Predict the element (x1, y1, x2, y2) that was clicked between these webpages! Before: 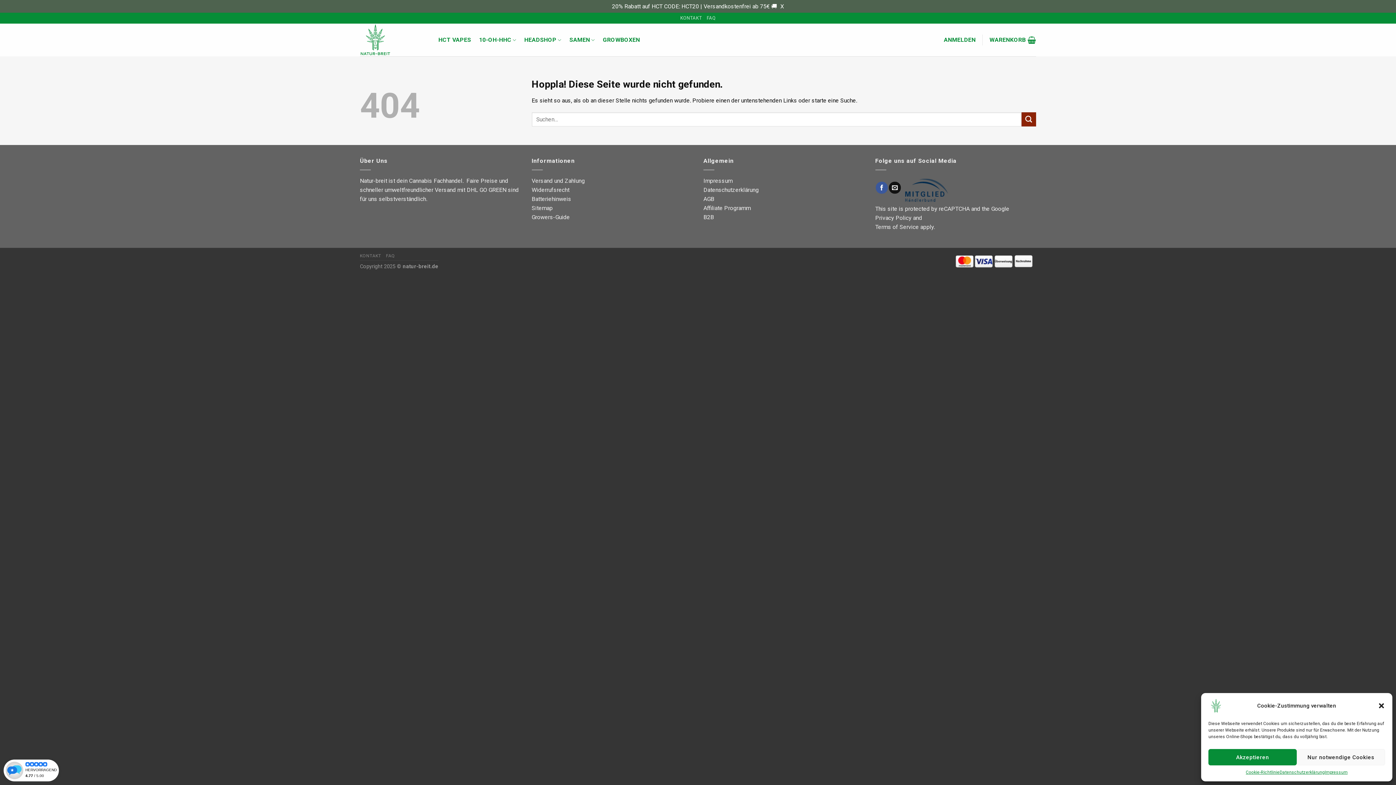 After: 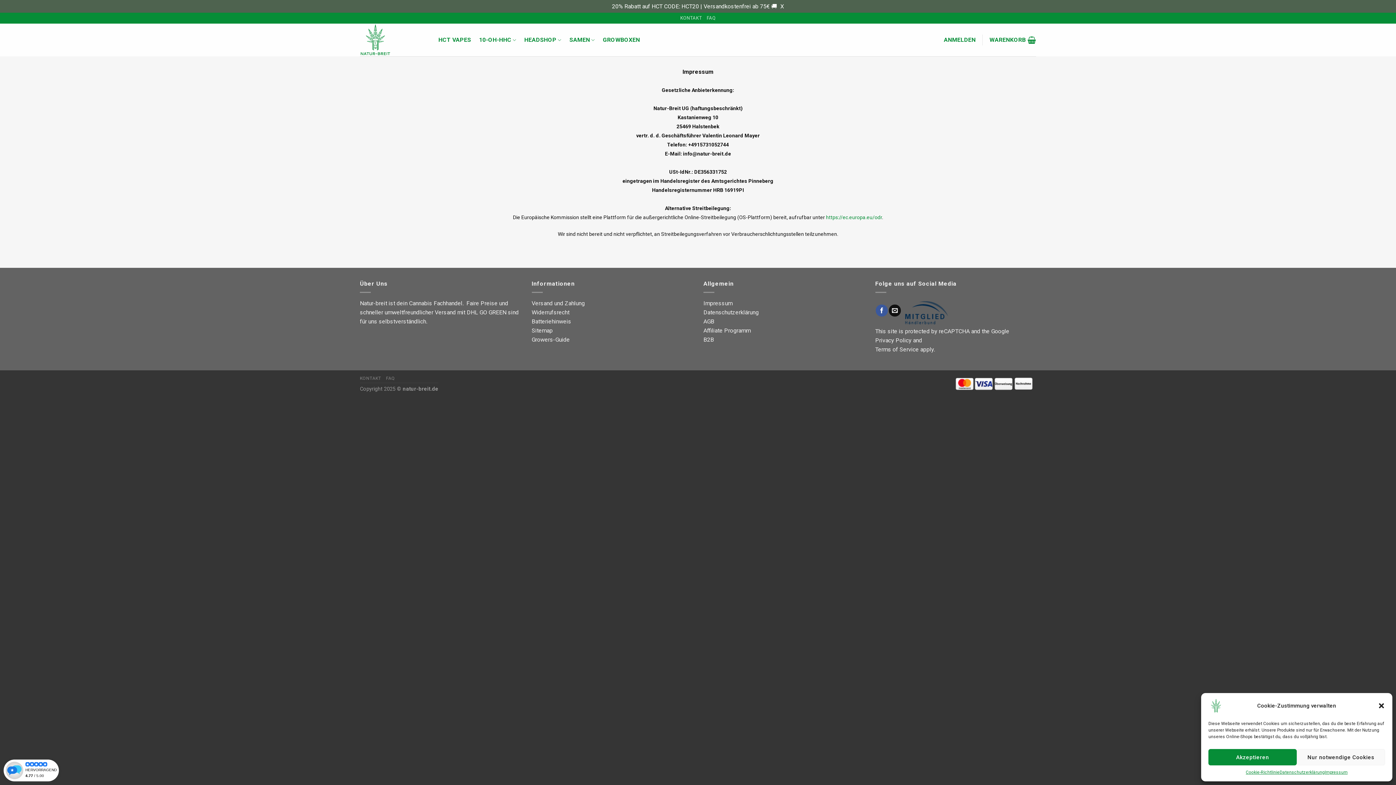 Action: bbox: (1325, 769, 1347, 776) label: Impressum